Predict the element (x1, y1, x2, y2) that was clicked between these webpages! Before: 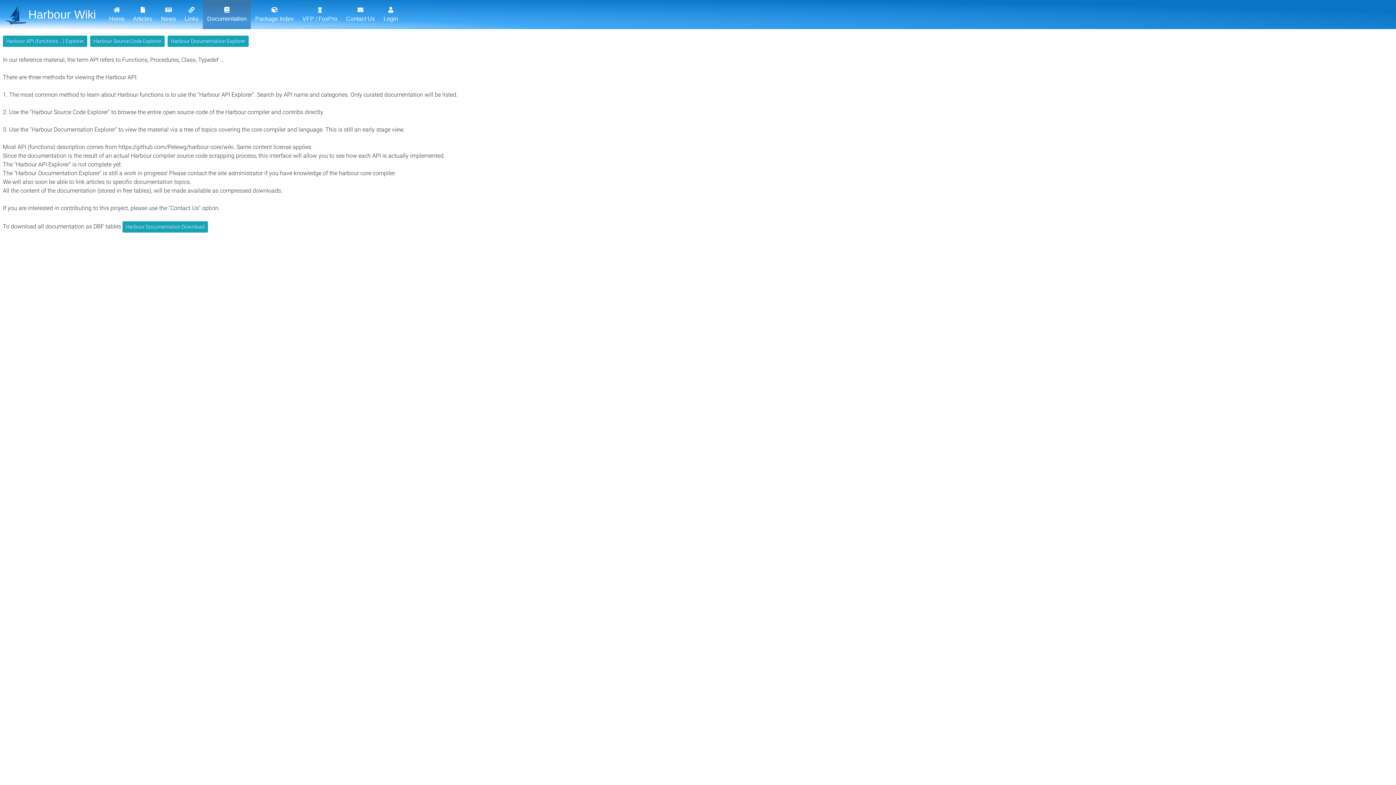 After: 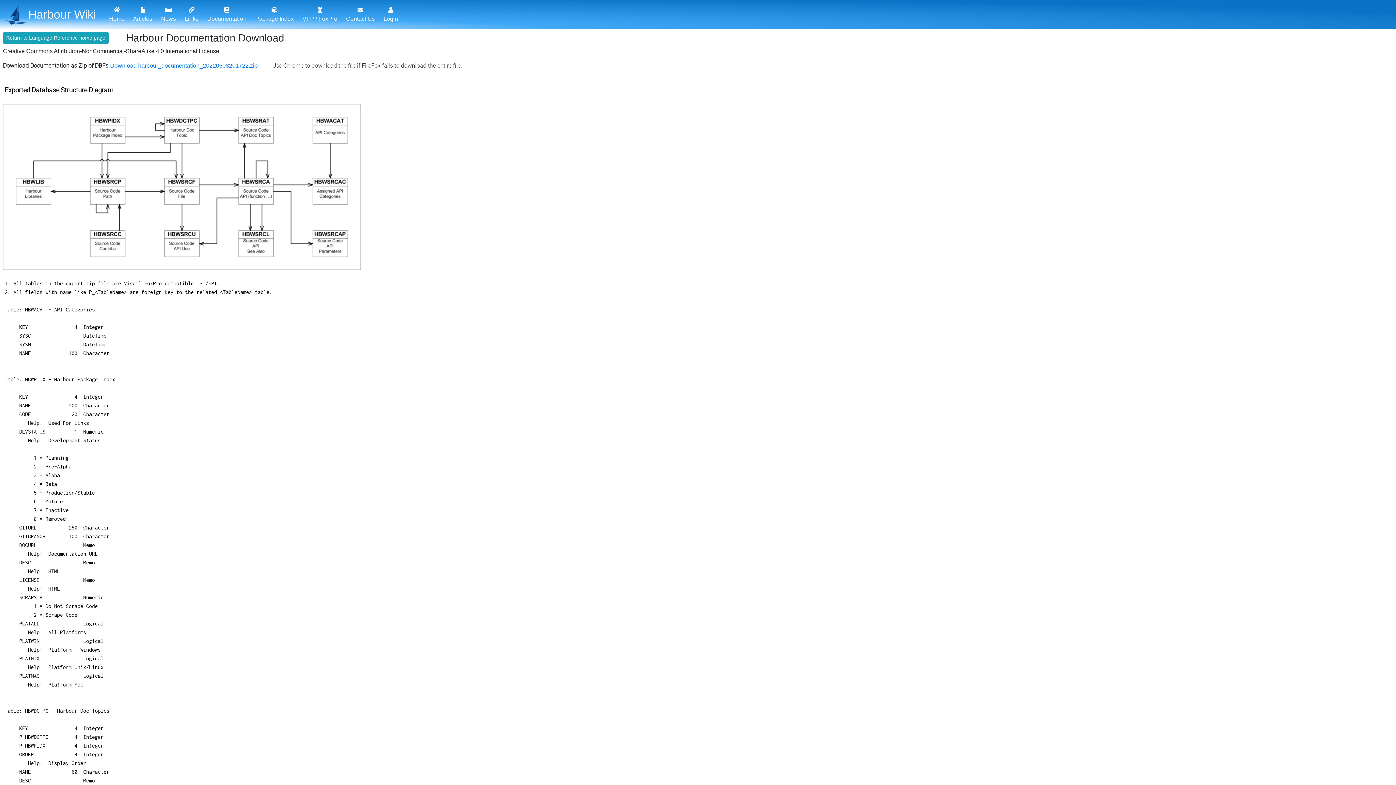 Action: bbox: (122, 221, 208, 232) label: Harbour Documentation Download